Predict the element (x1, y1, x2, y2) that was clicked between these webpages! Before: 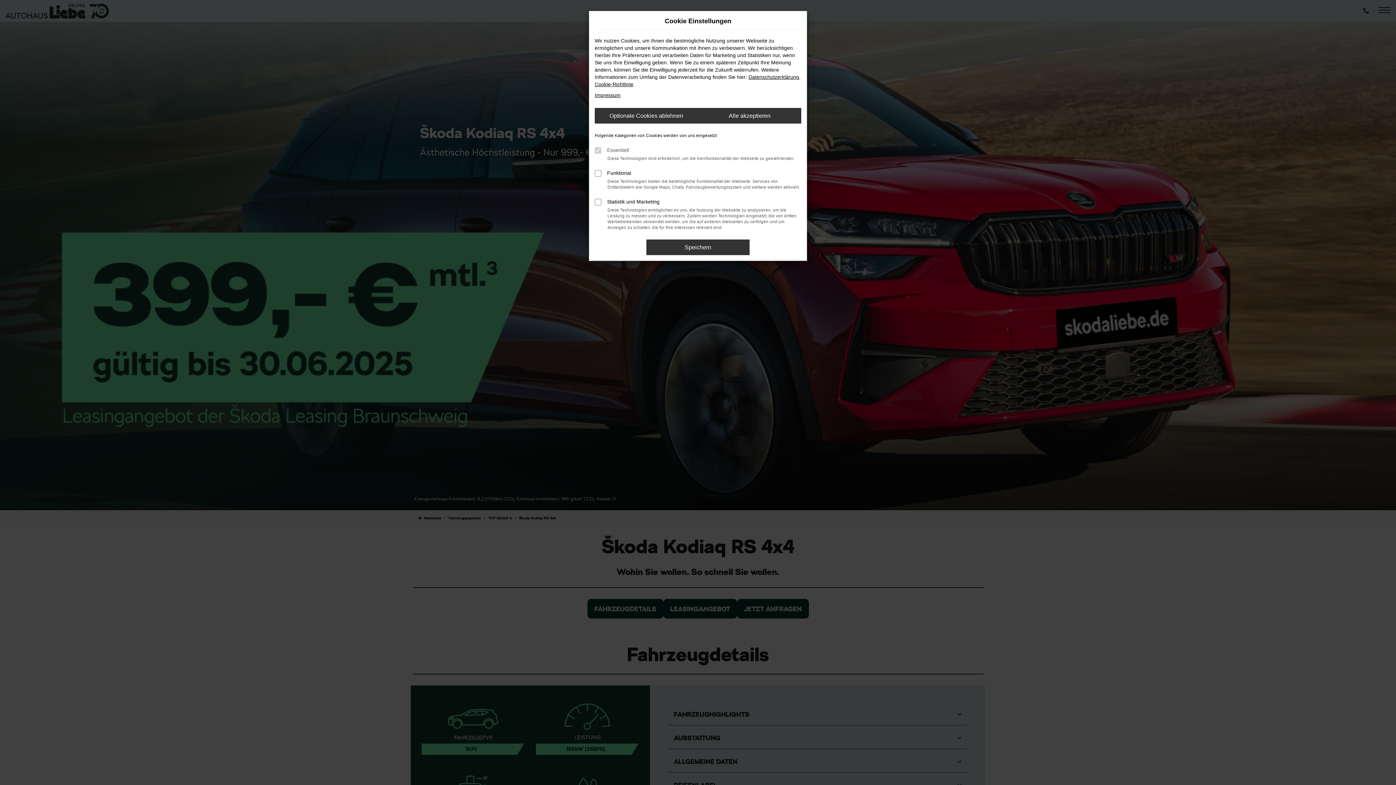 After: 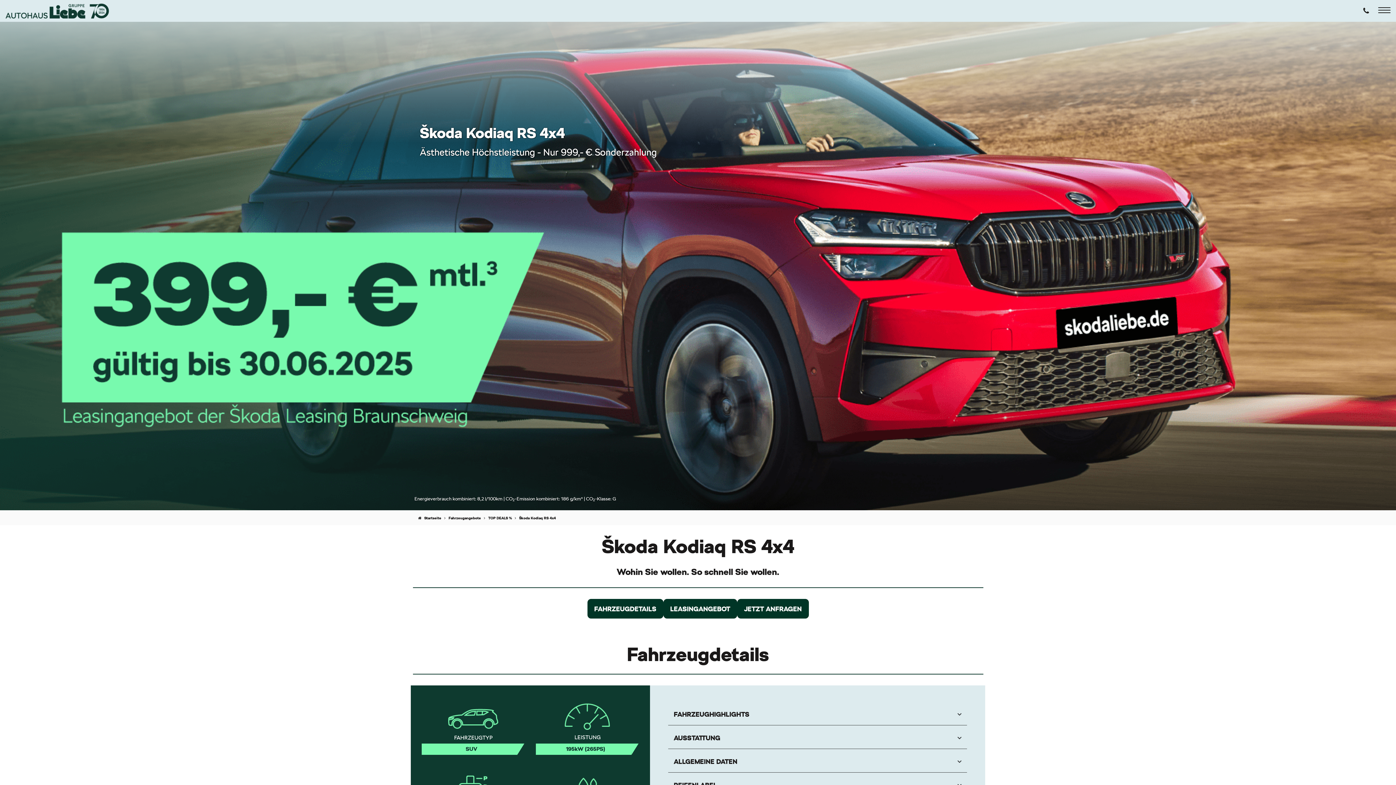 Action: label: Speichern bbox: (646, 239, 749, 255)